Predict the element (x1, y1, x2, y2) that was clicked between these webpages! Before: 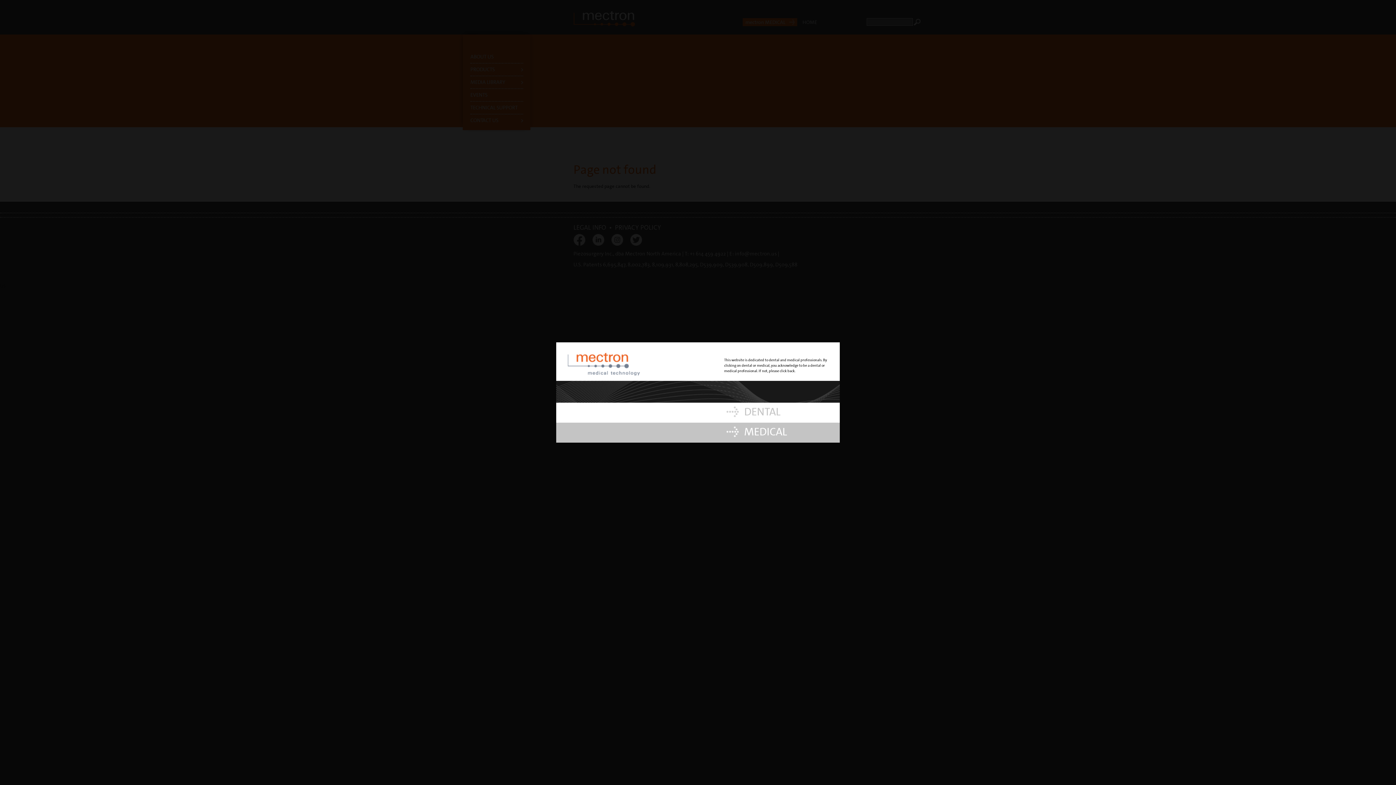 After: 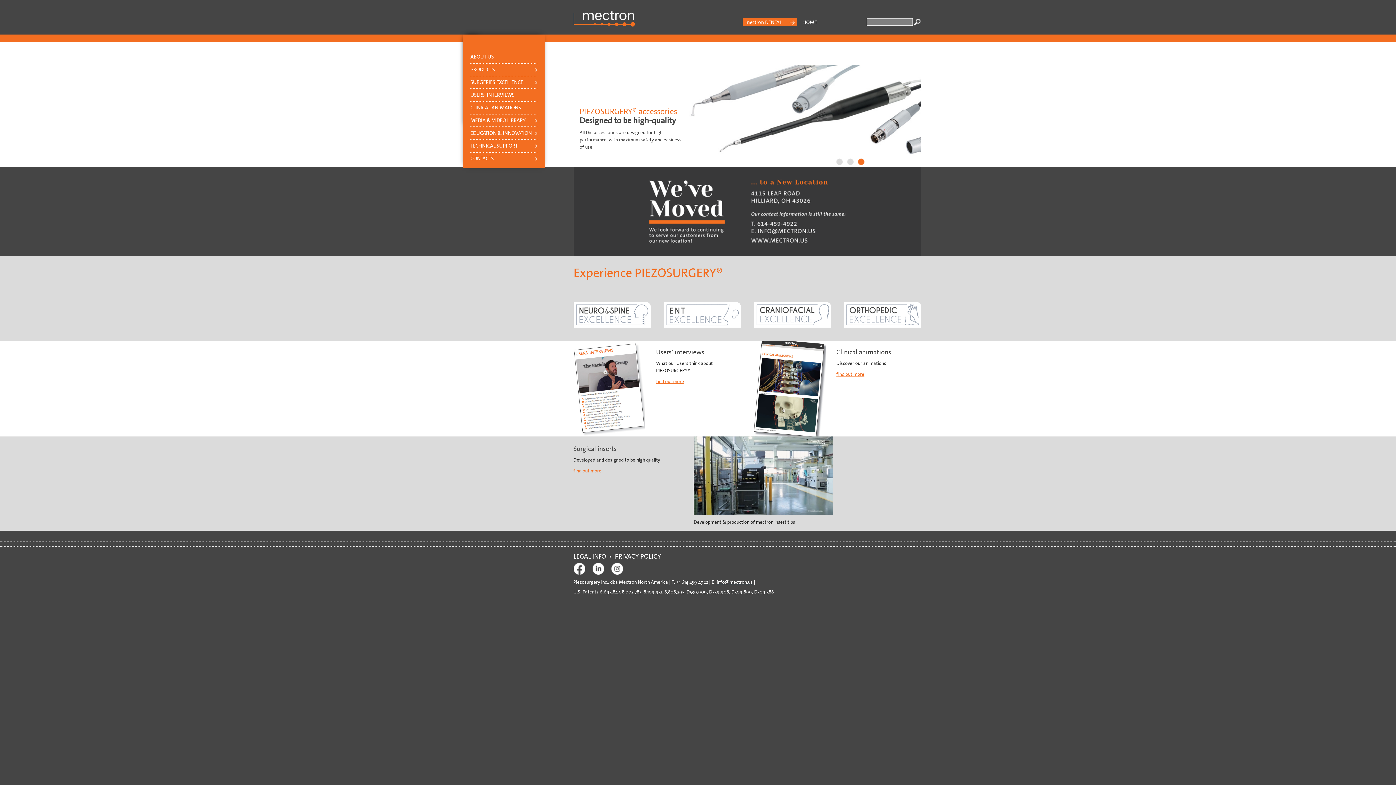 Action: label: MEDICAL bbox: (726, 422, 787, 442)